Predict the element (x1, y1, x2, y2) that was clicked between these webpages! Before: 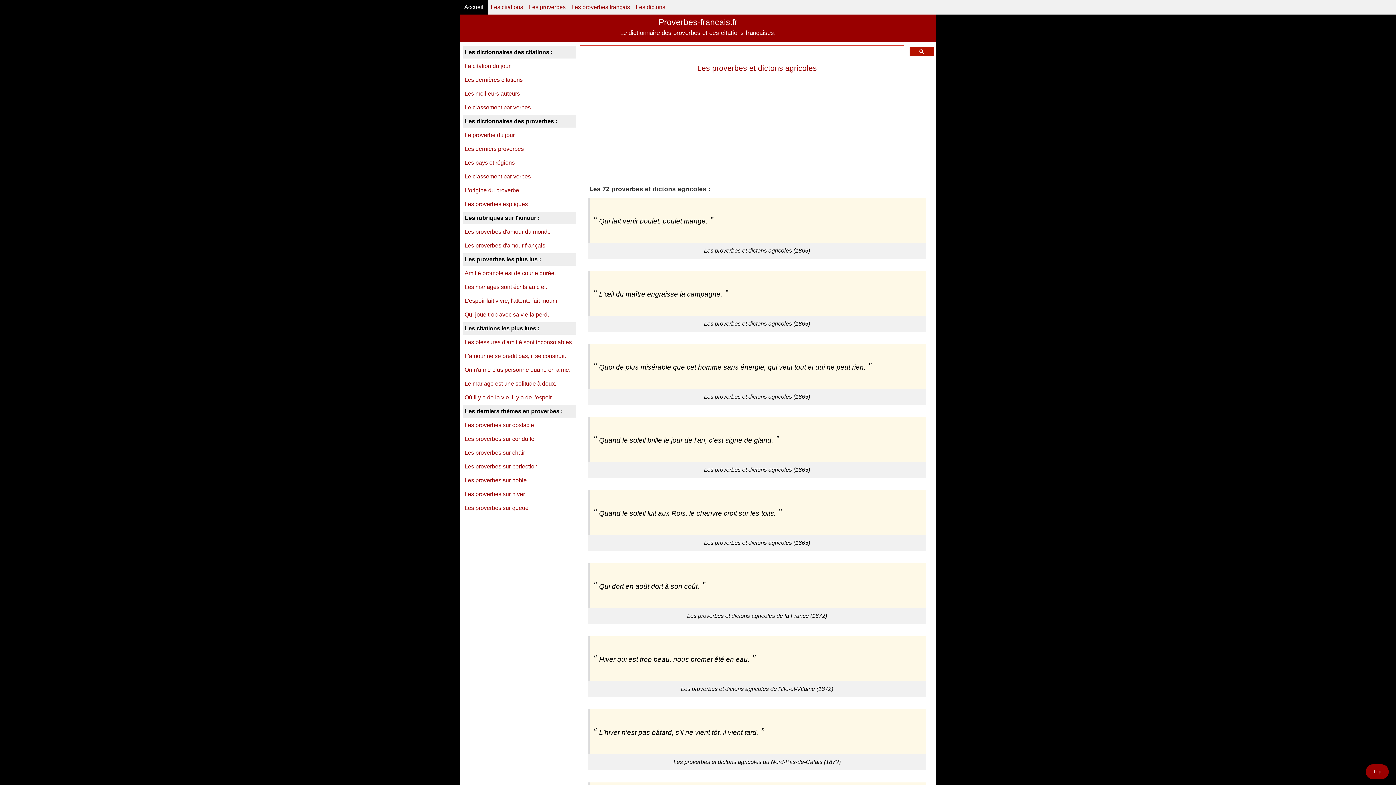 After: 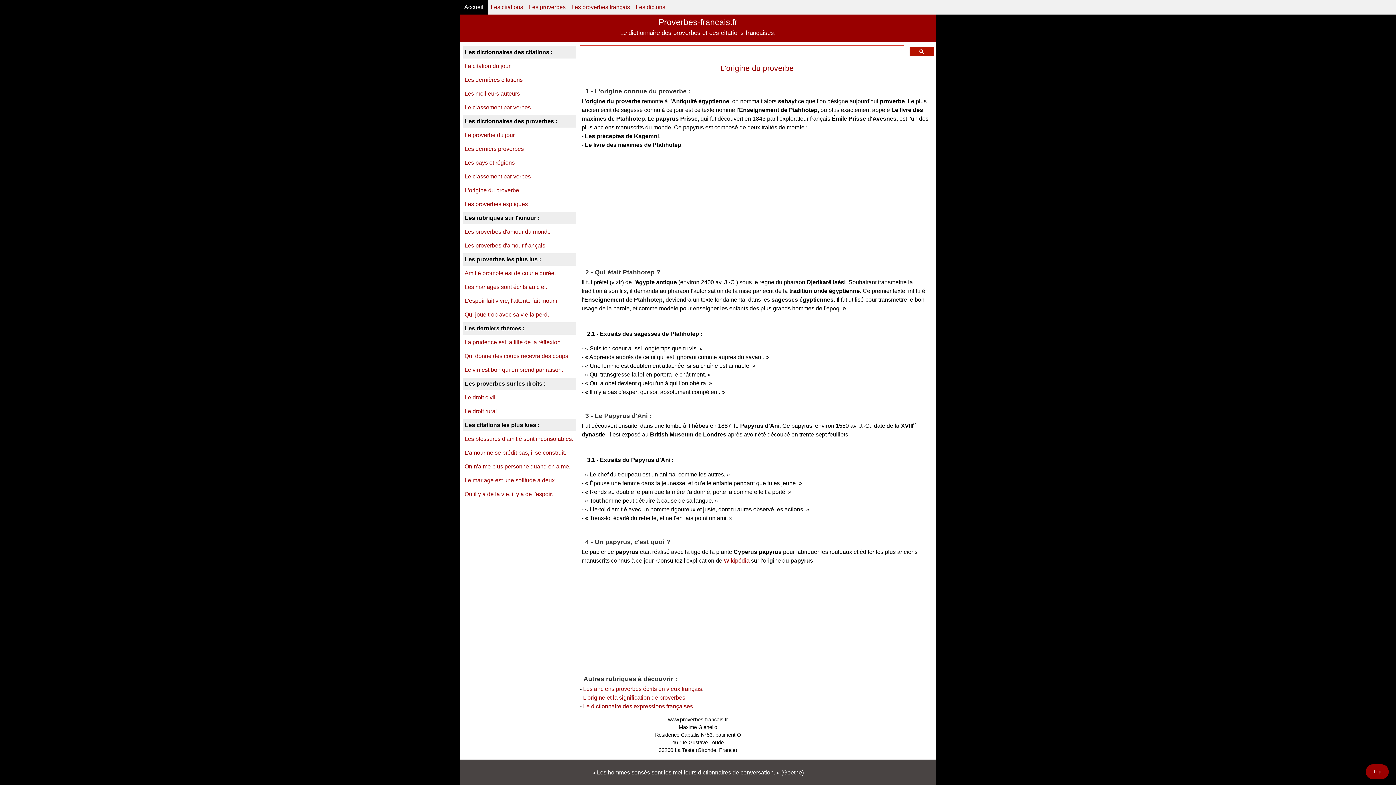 Action: bbox: (463, 183, 576, 197) label: L'origine du proverbe